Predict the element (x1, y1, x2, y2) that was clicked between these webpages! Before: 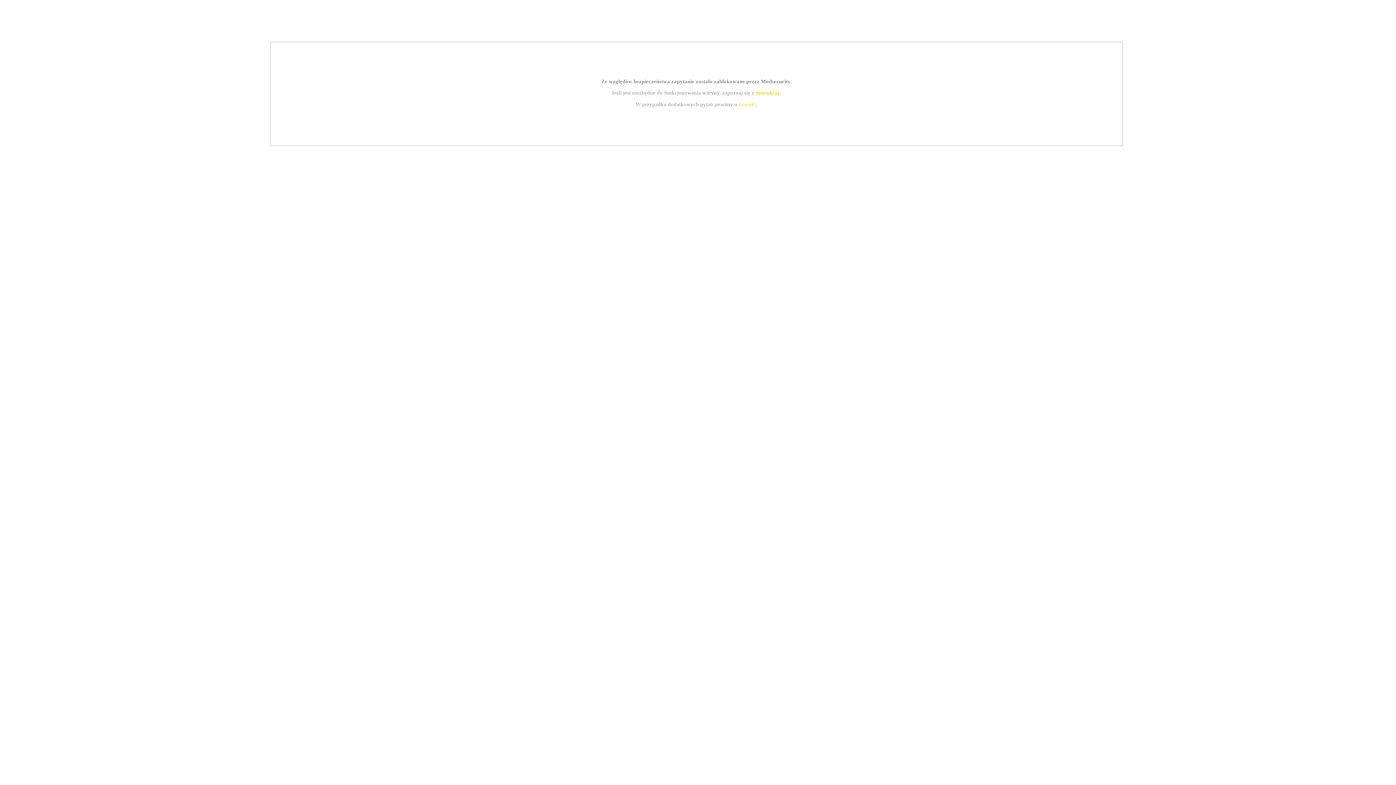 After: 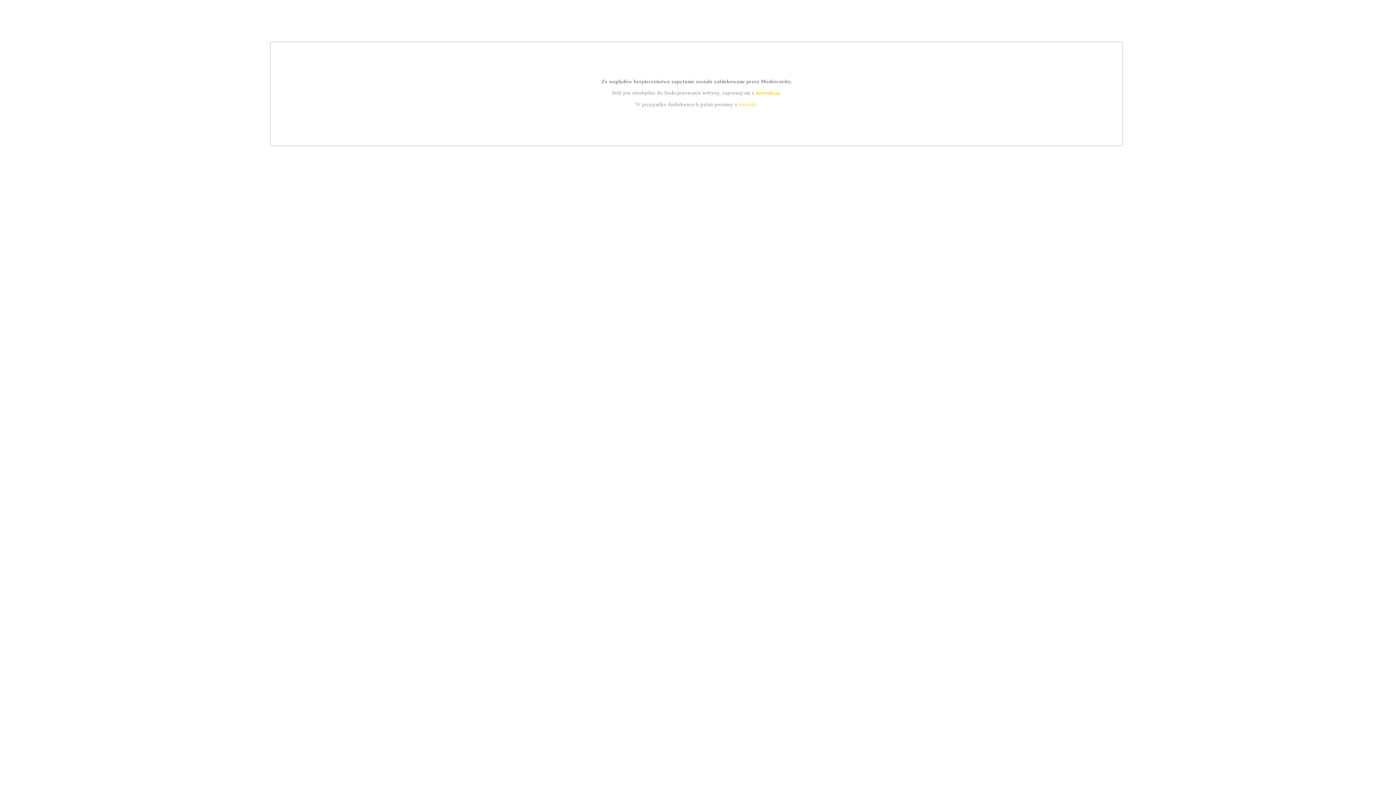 Action: bbox: (739, 101, 756, 107) label: kontakt